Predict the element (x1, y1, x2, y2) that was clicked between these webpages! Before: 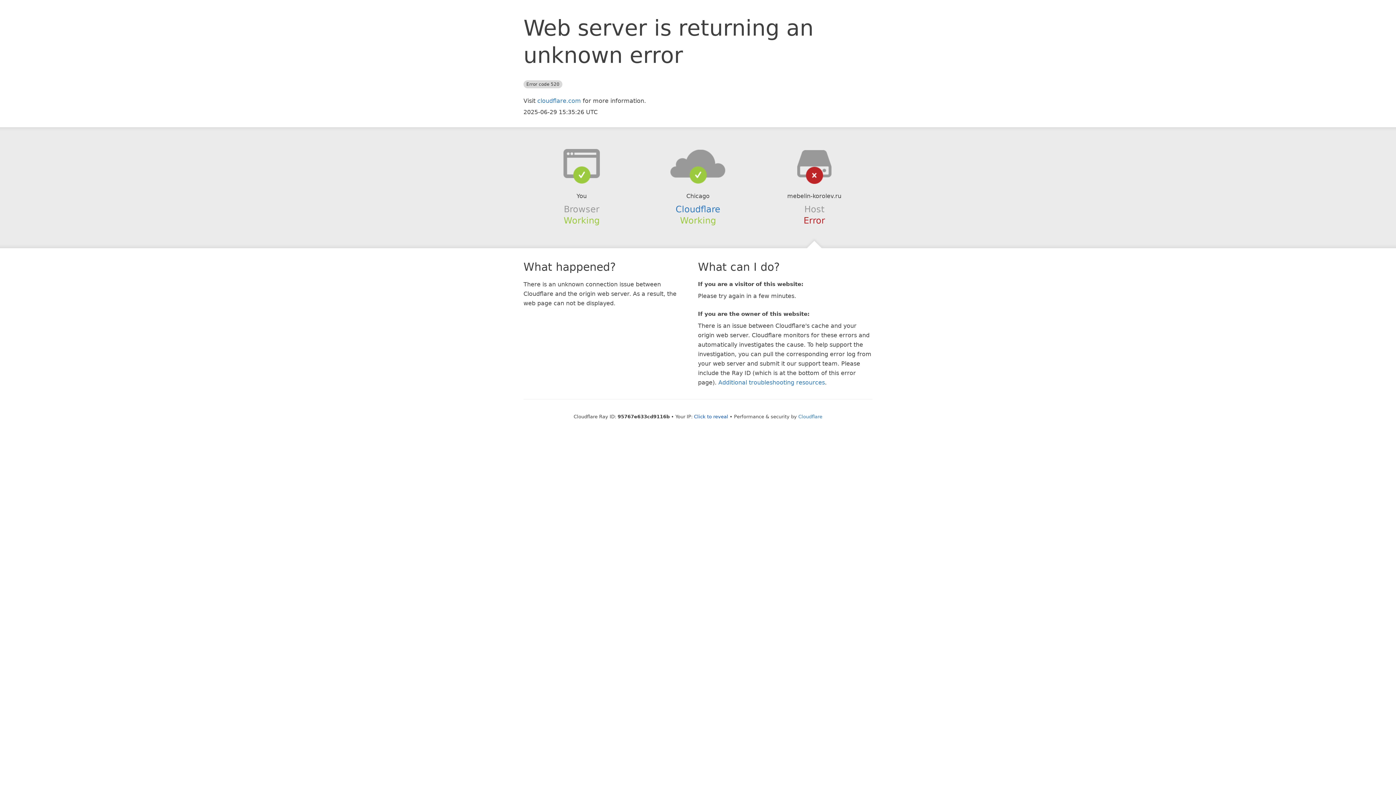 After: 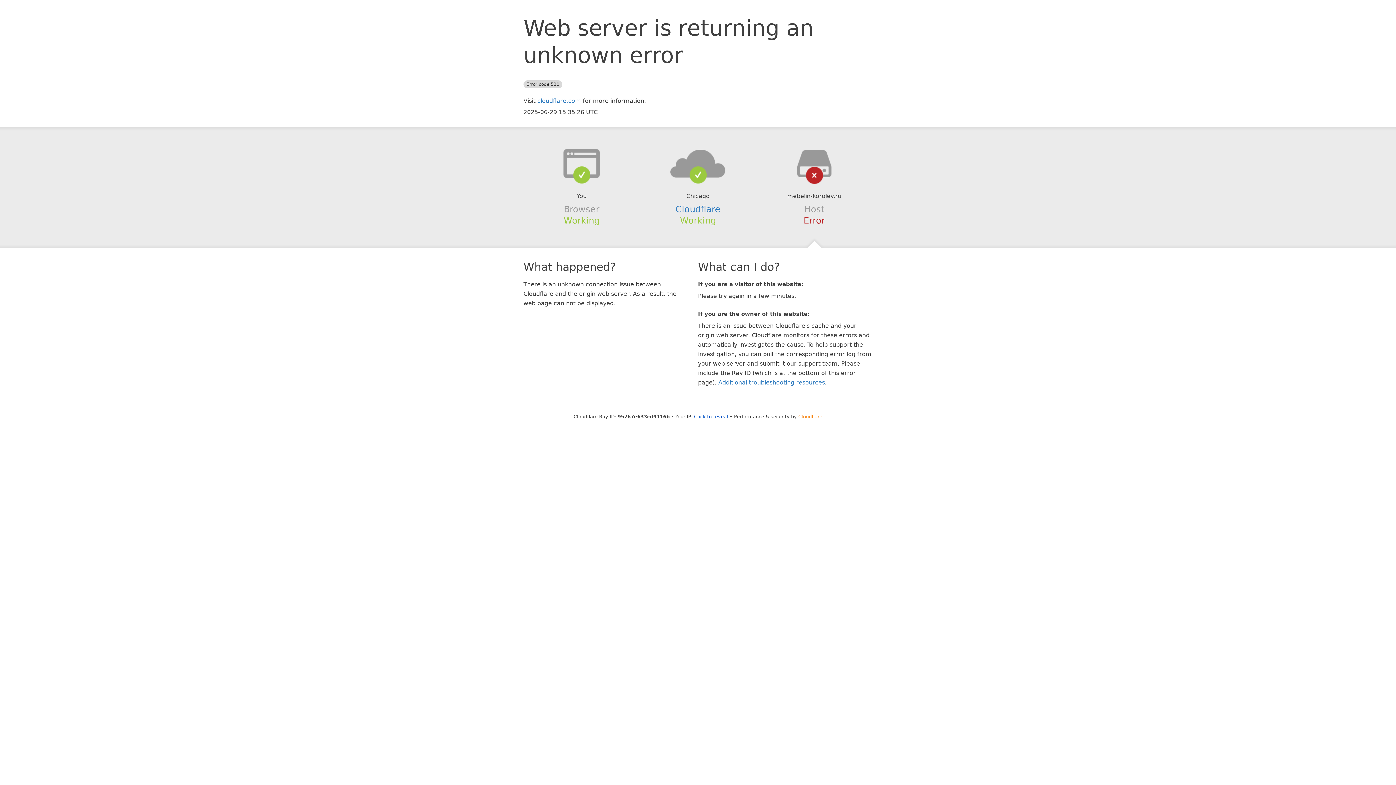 Action: bbox: (798, 414, 822, 419) label: Cloudflare